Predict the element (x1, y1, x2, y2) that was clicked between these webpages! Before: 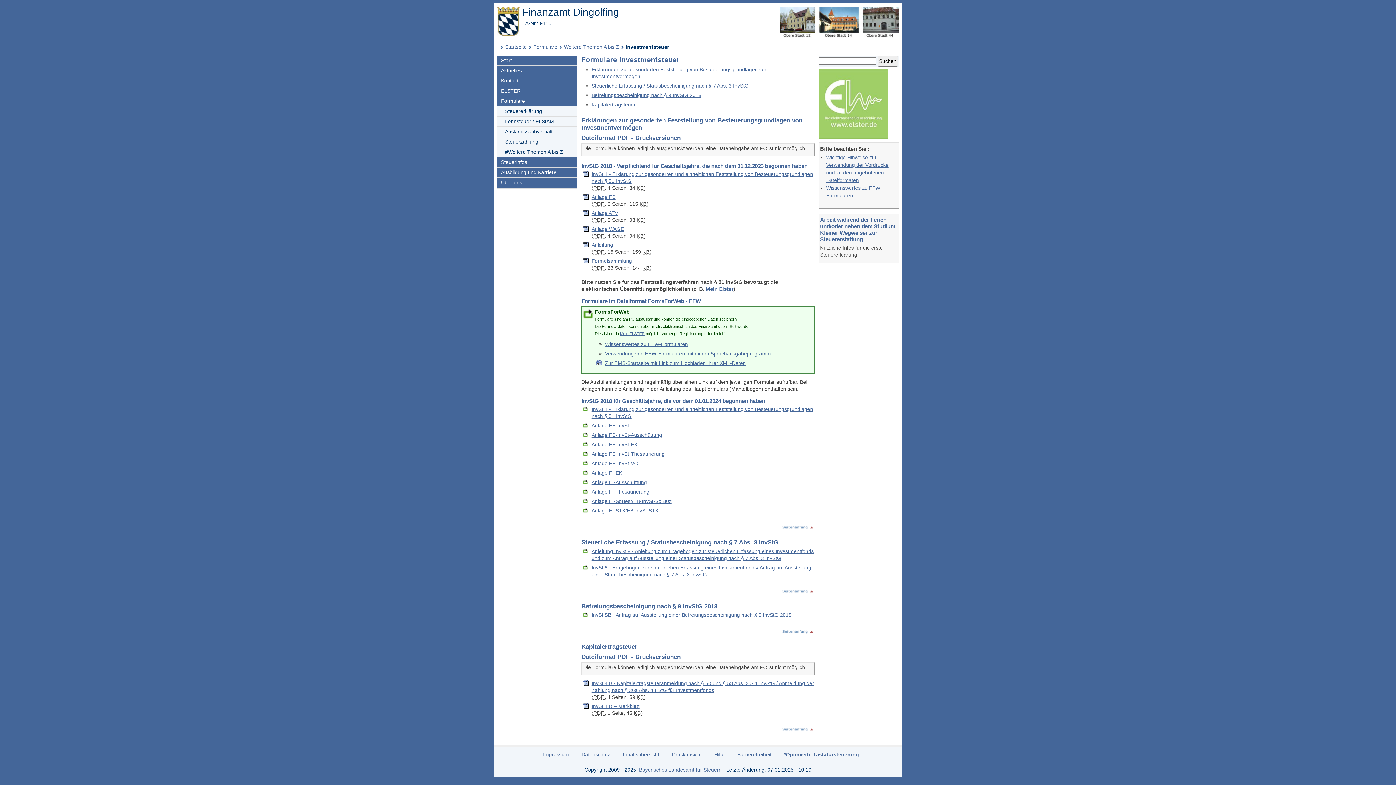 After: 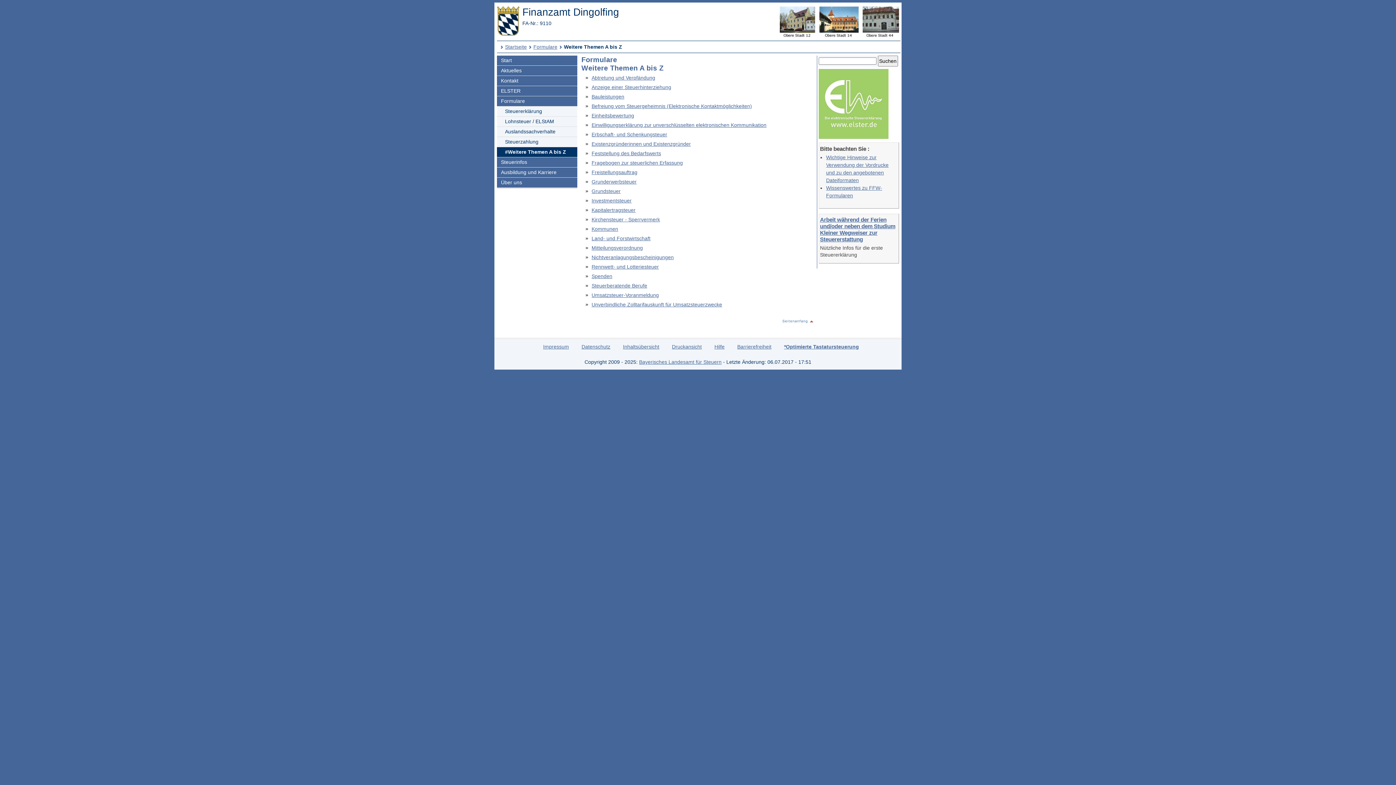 Action: bbox: (564, 43, 619, 49) label: Weitere Themen A bis Z